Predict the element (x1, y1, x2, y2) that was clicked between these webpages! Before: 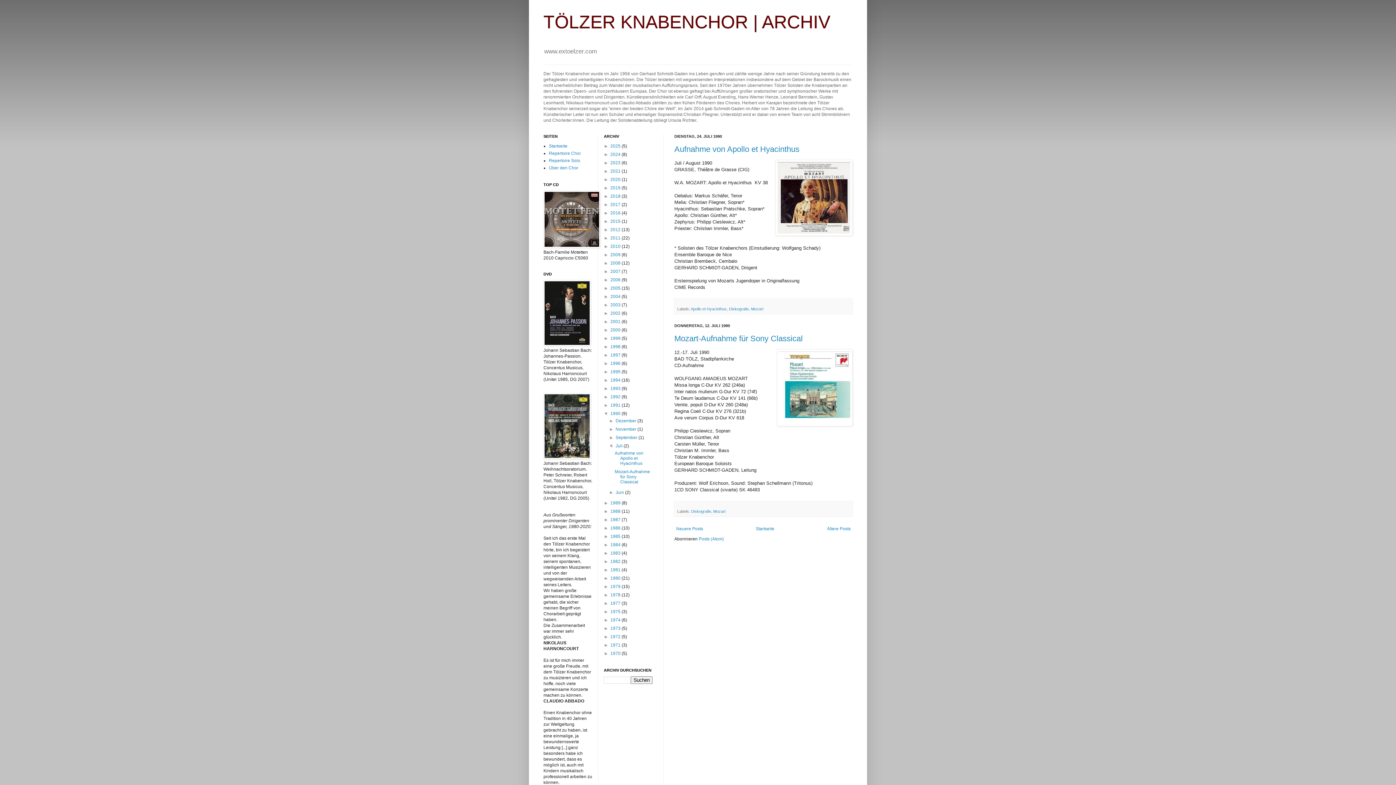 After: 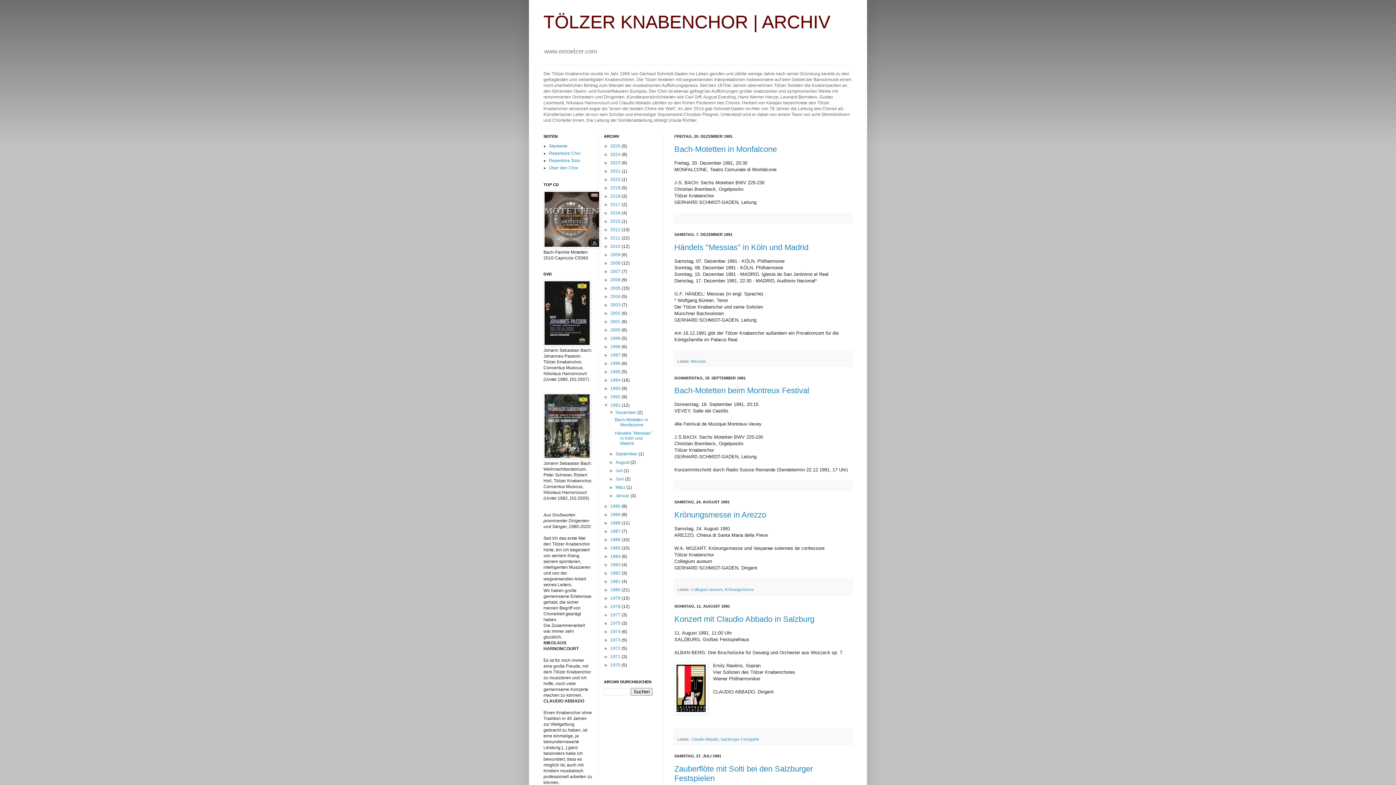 Action: label: 1991  bbox: (610, 403, 621, 408)